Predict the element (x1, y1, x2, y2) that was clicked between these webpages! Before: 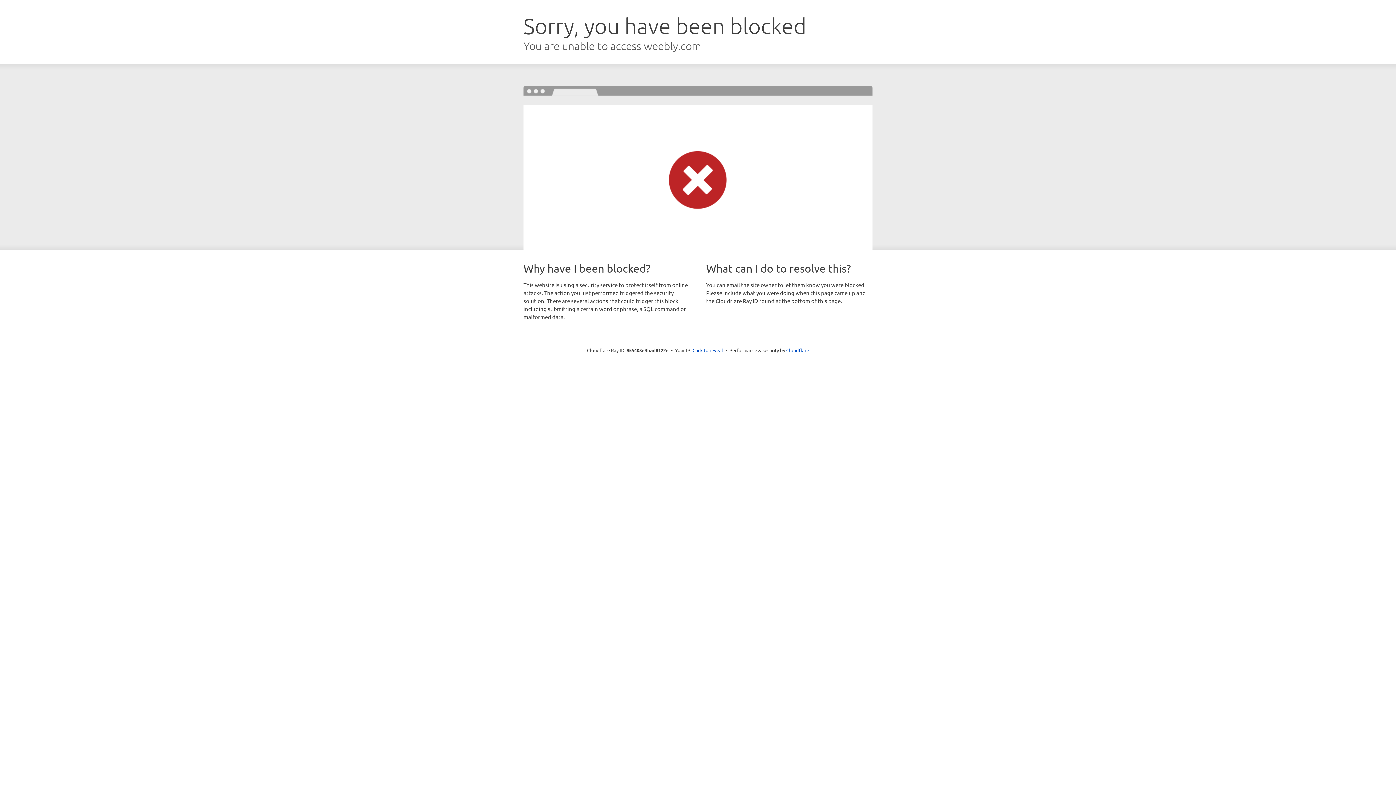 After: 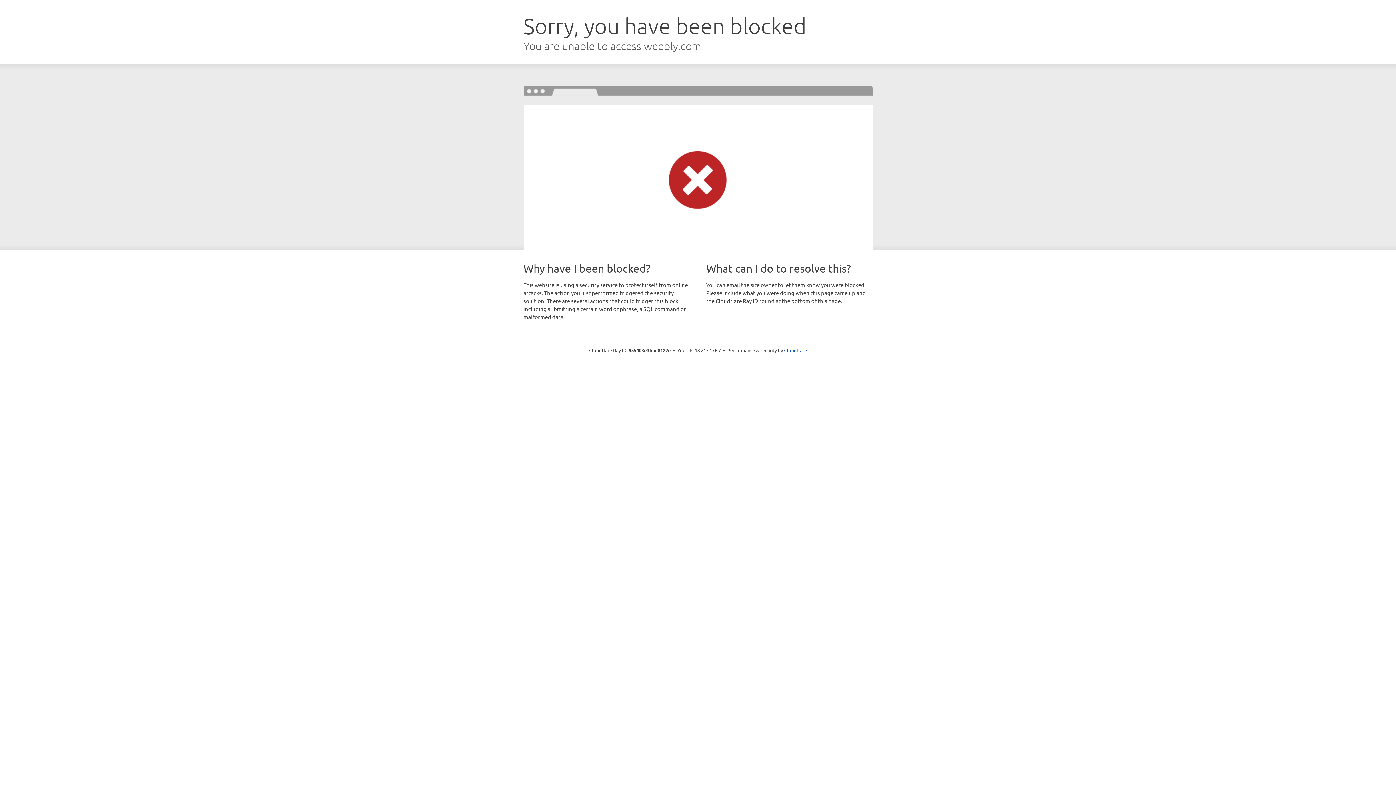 Action: bbox: (692, 346, 723, 353) label: Click to reveal